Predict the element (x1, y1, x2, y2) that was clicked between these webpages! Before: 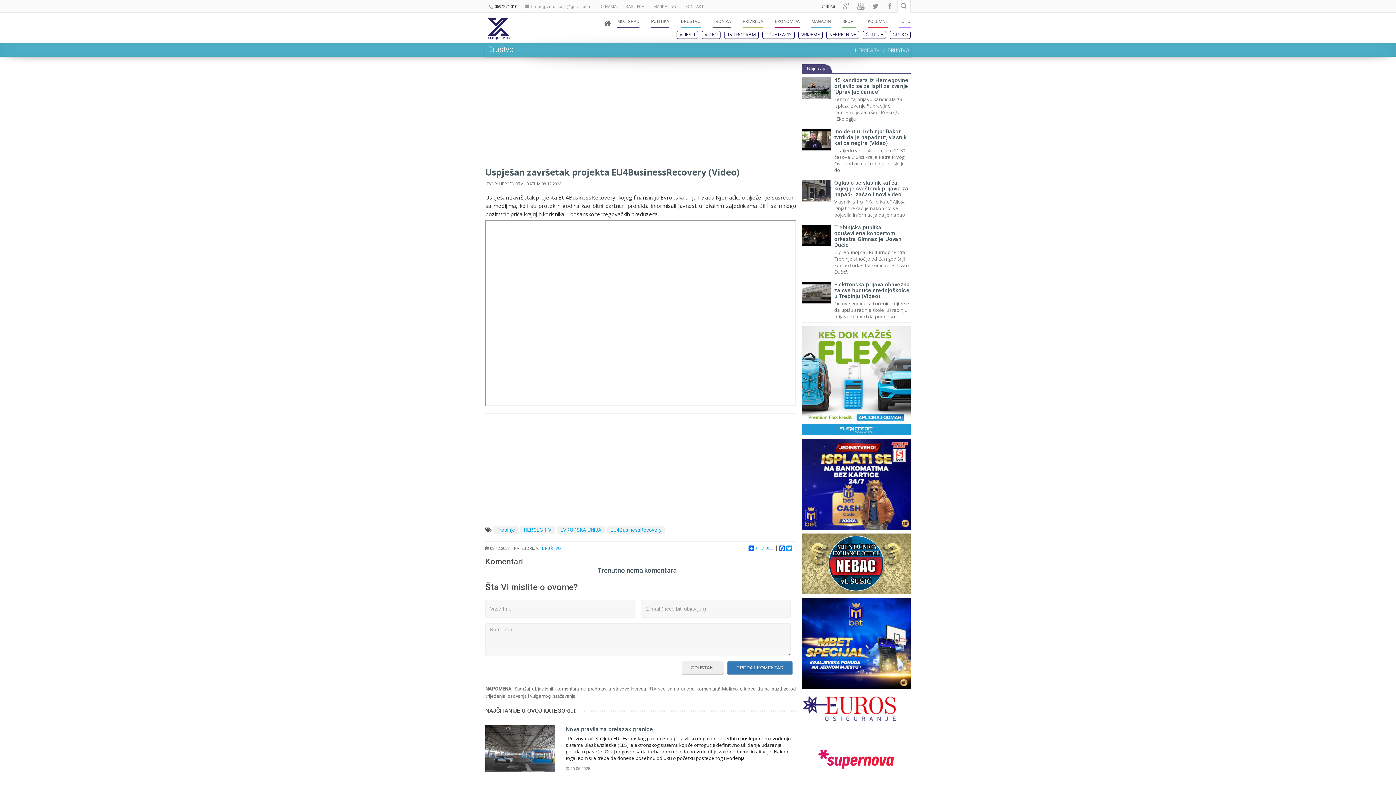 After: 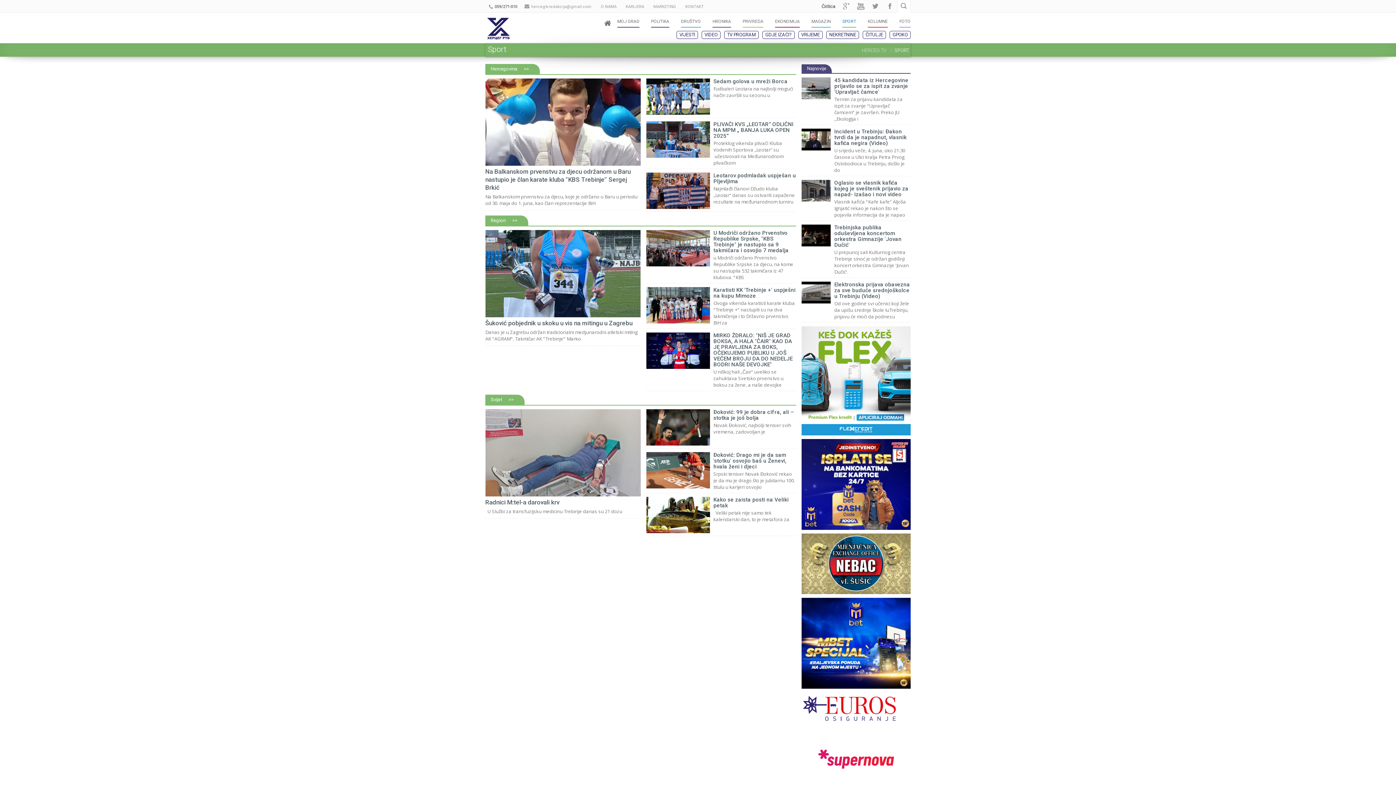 Action: bbox: (842, 14, 860, 28) label: SPORT